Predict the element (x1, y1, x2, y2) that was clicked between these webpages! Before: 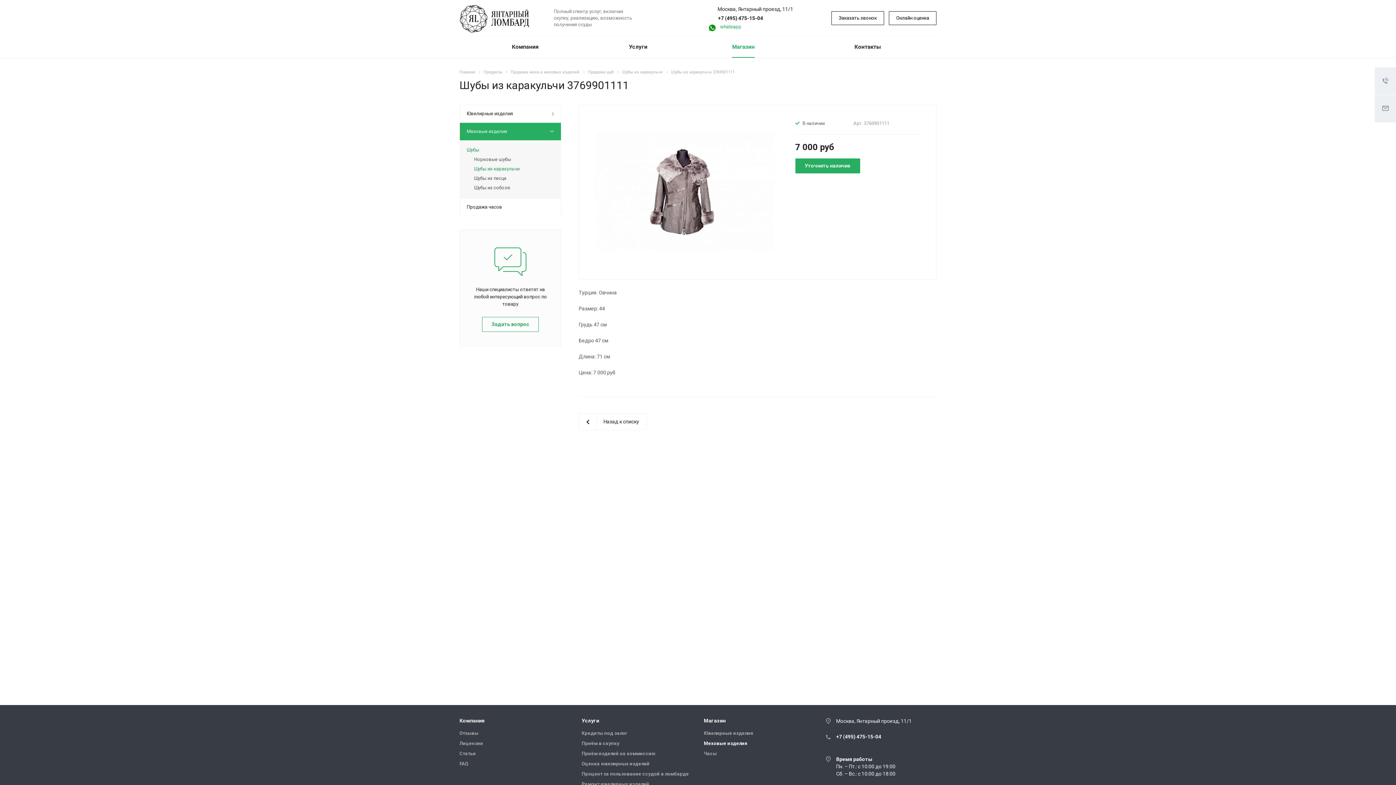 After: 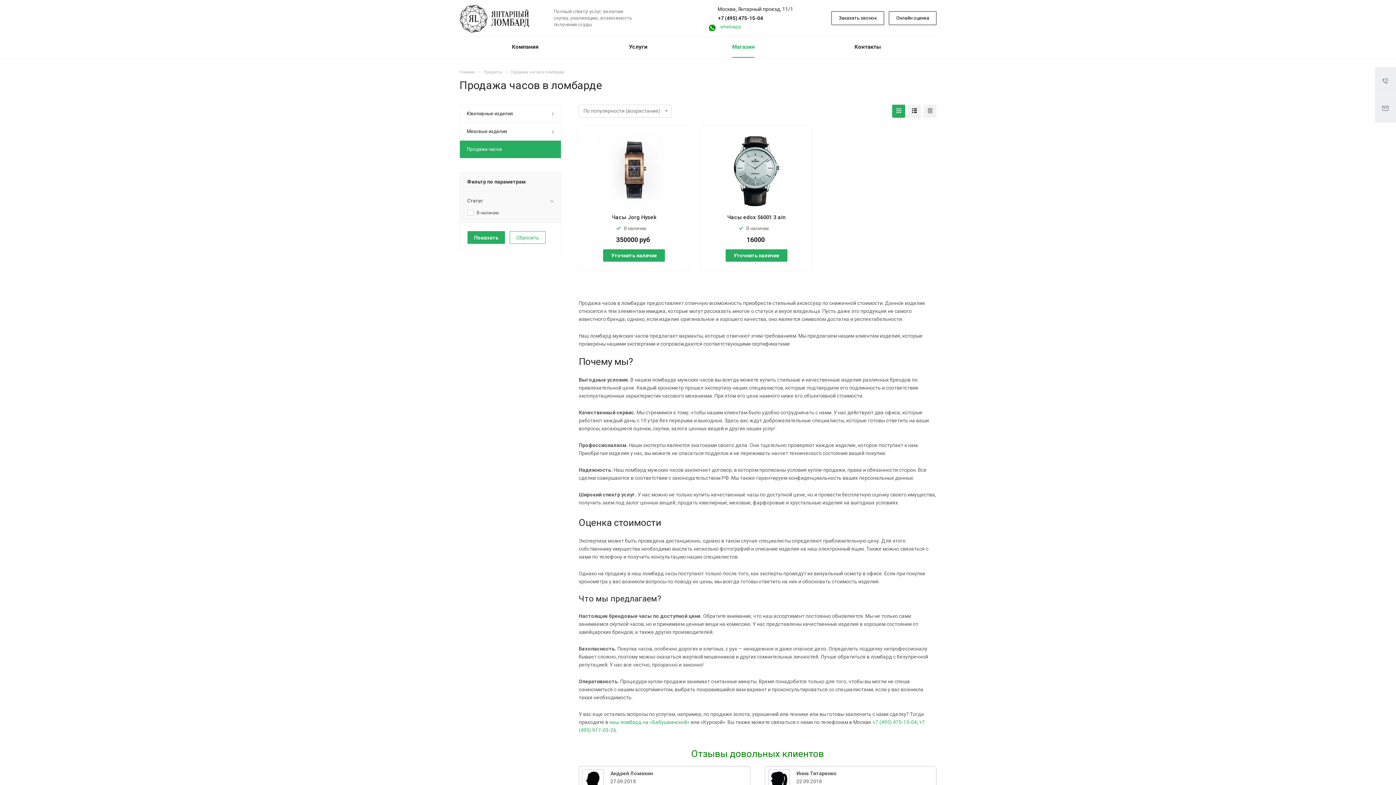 Action: label: Продажа часов bbox: (459, 198, 561, 216)